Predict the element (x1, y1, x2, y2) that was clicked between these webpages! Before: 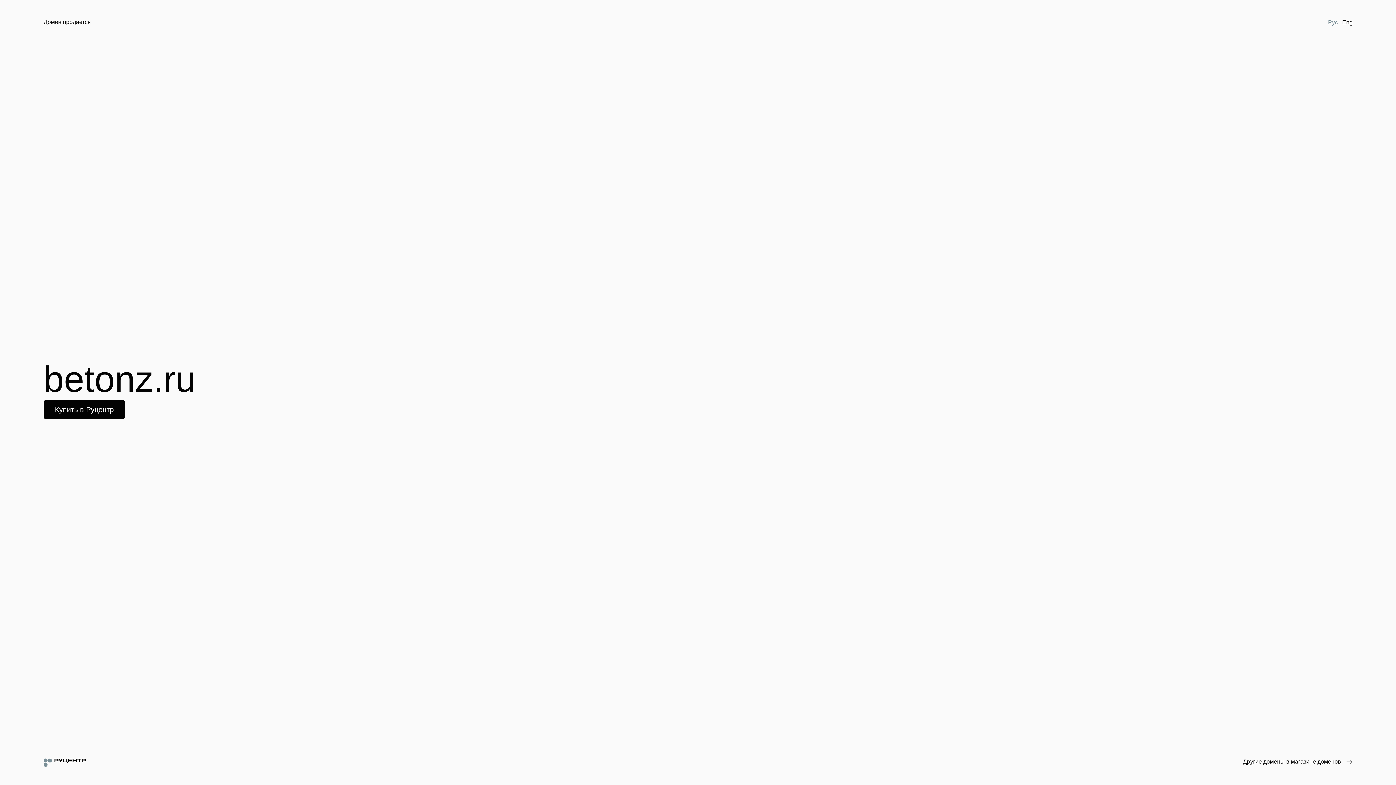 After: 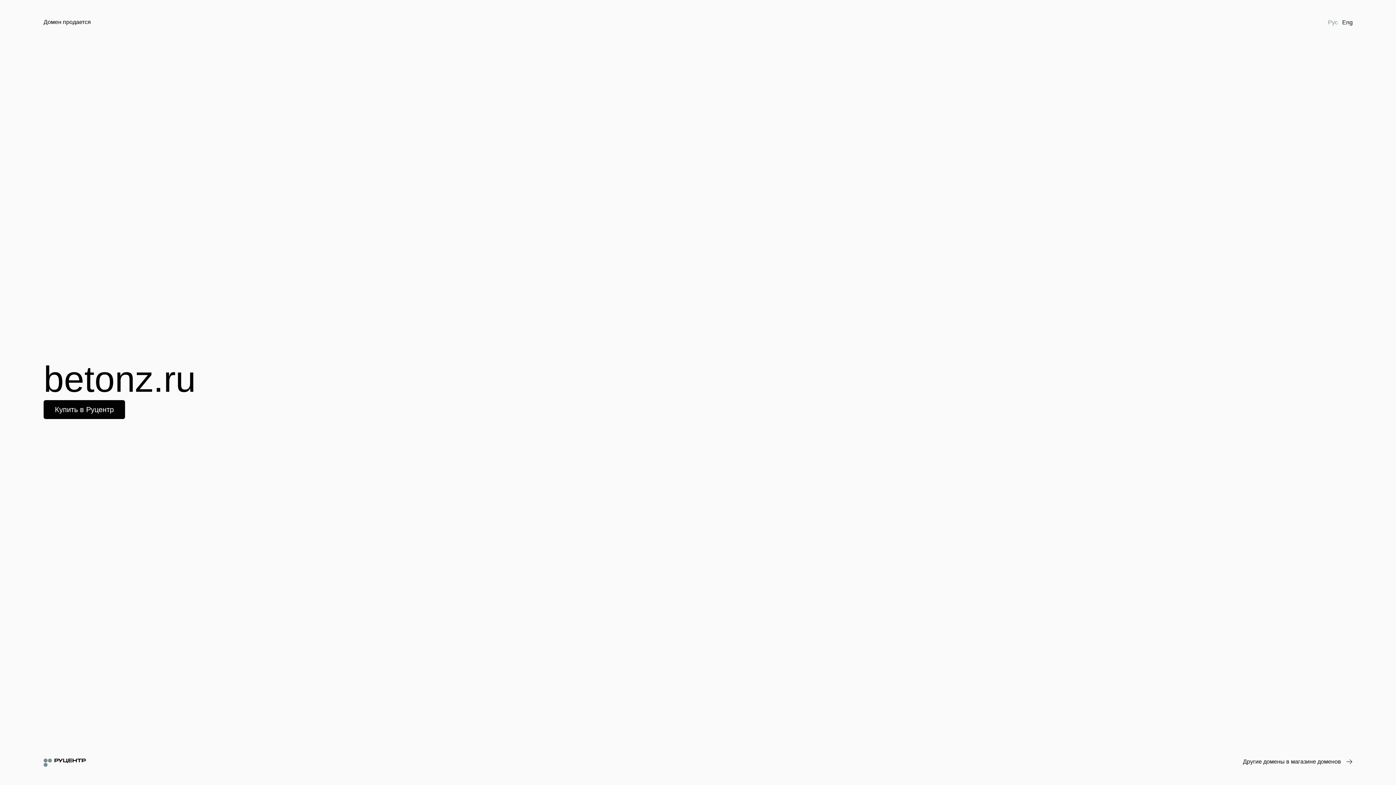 Action: label: Рус bbox: (1326, 18, 1340, 26)